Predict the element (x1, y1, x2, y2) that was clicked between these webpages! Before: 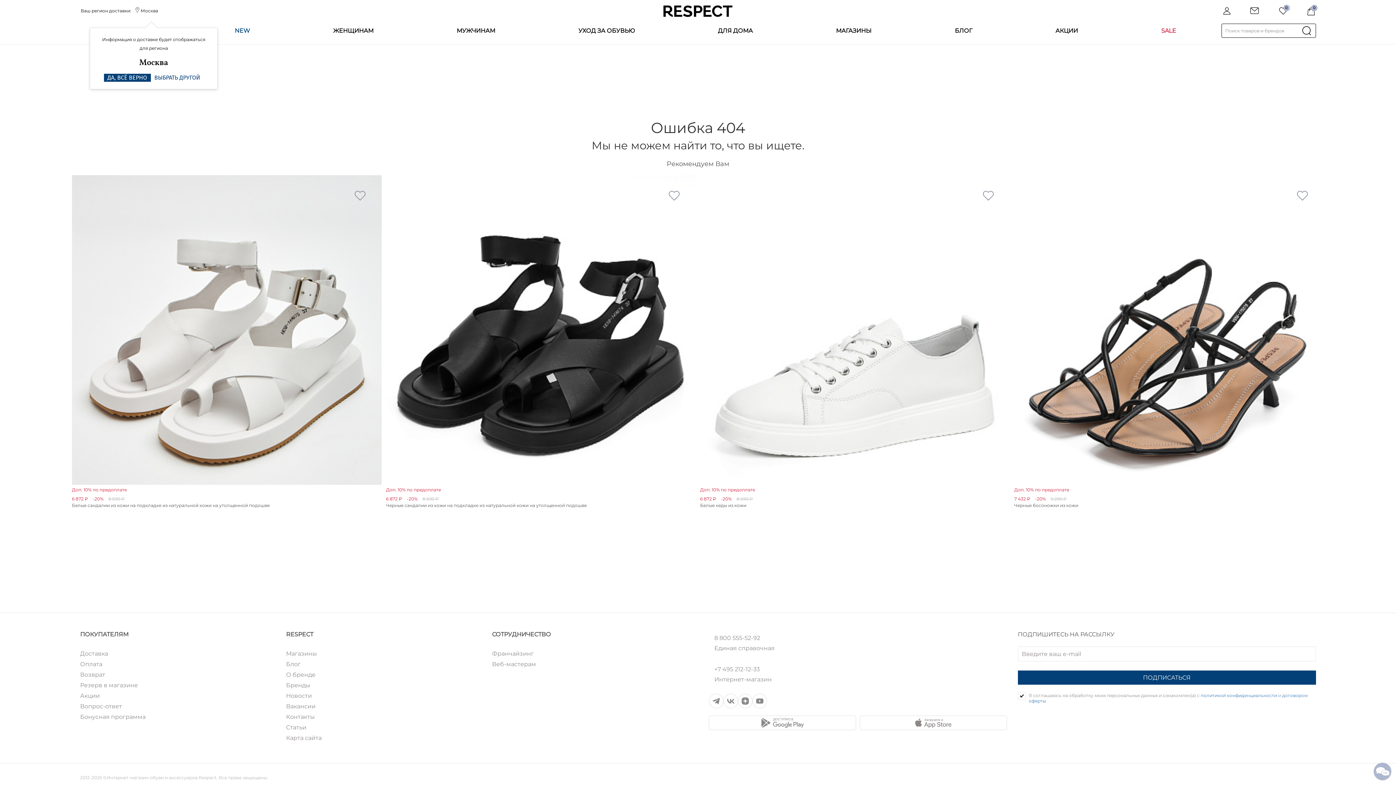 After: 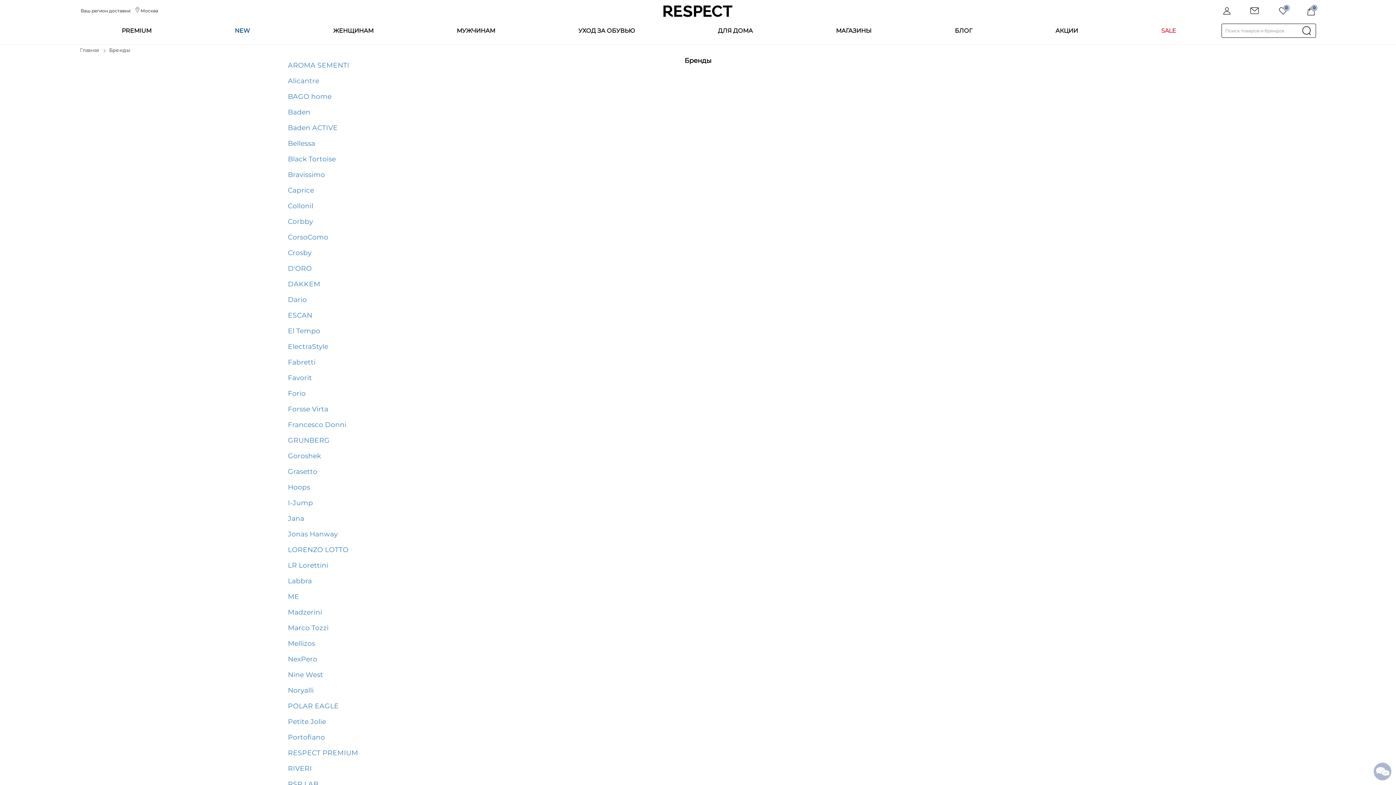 Action: bbox: (286, 682, 481, 689) label: Бренды